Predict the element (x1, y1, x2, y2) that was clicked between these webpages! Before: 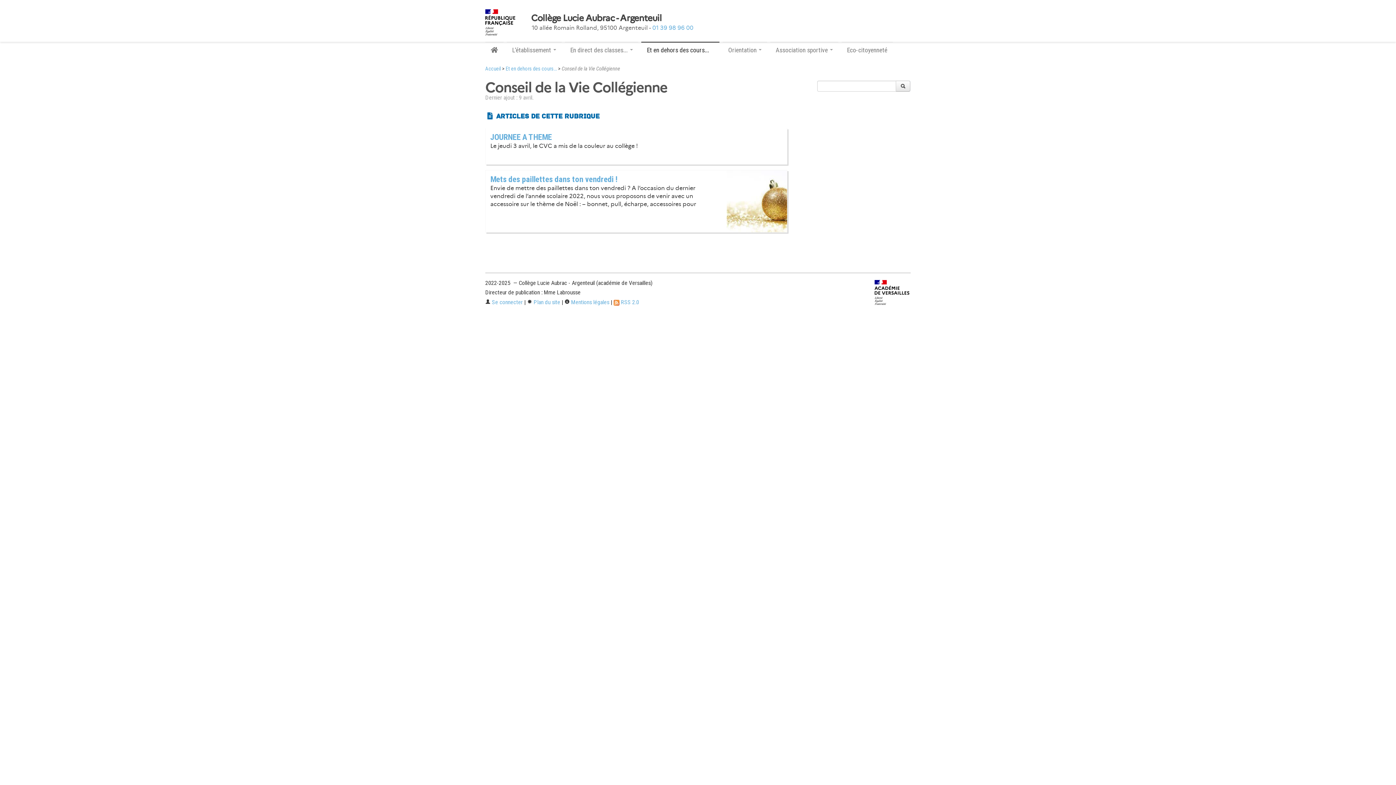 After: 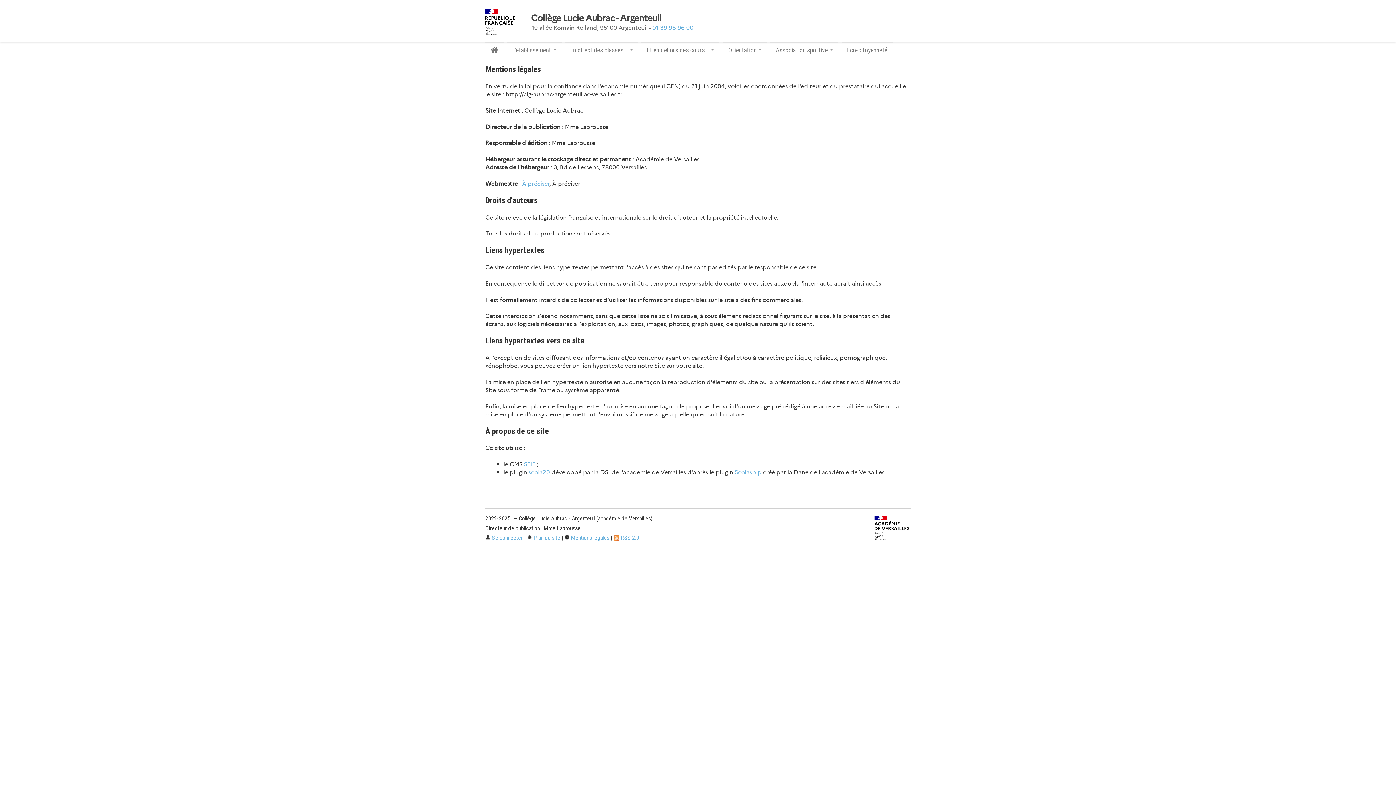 Action: bbox: (564, 298, 609, 305) label:  Mentions légales